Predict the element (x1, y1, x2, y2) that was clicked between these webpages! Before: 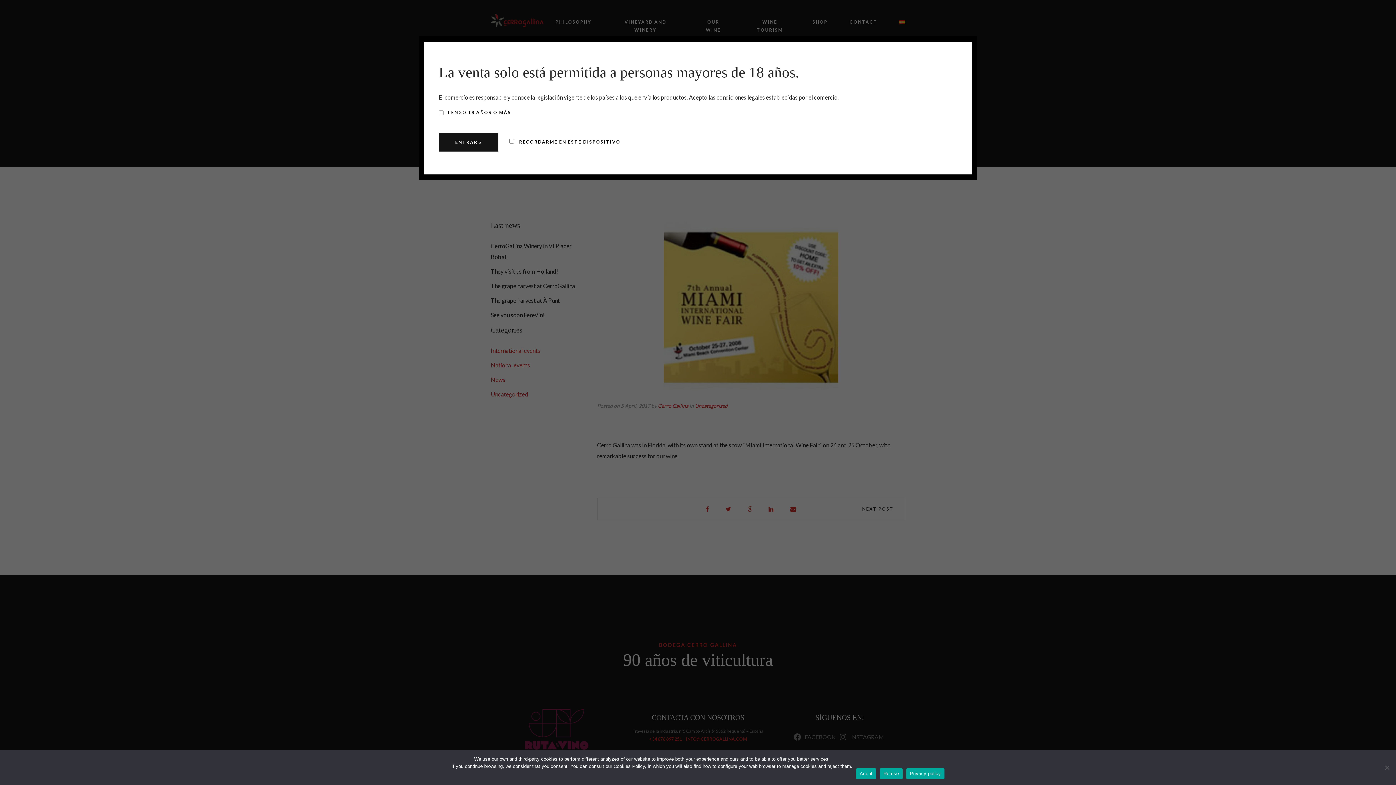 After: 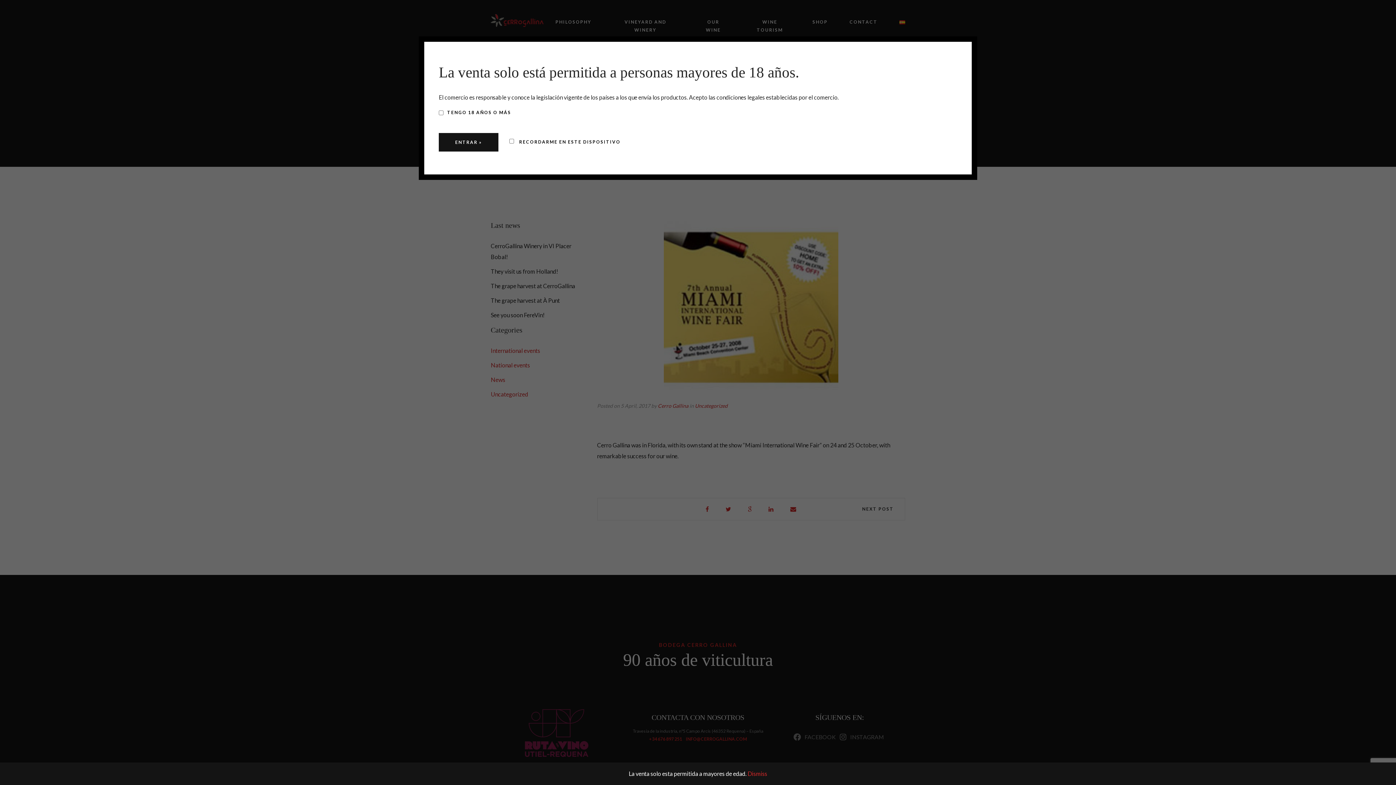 Action: label: Refuse bbox: (880, 768, 902, 779)